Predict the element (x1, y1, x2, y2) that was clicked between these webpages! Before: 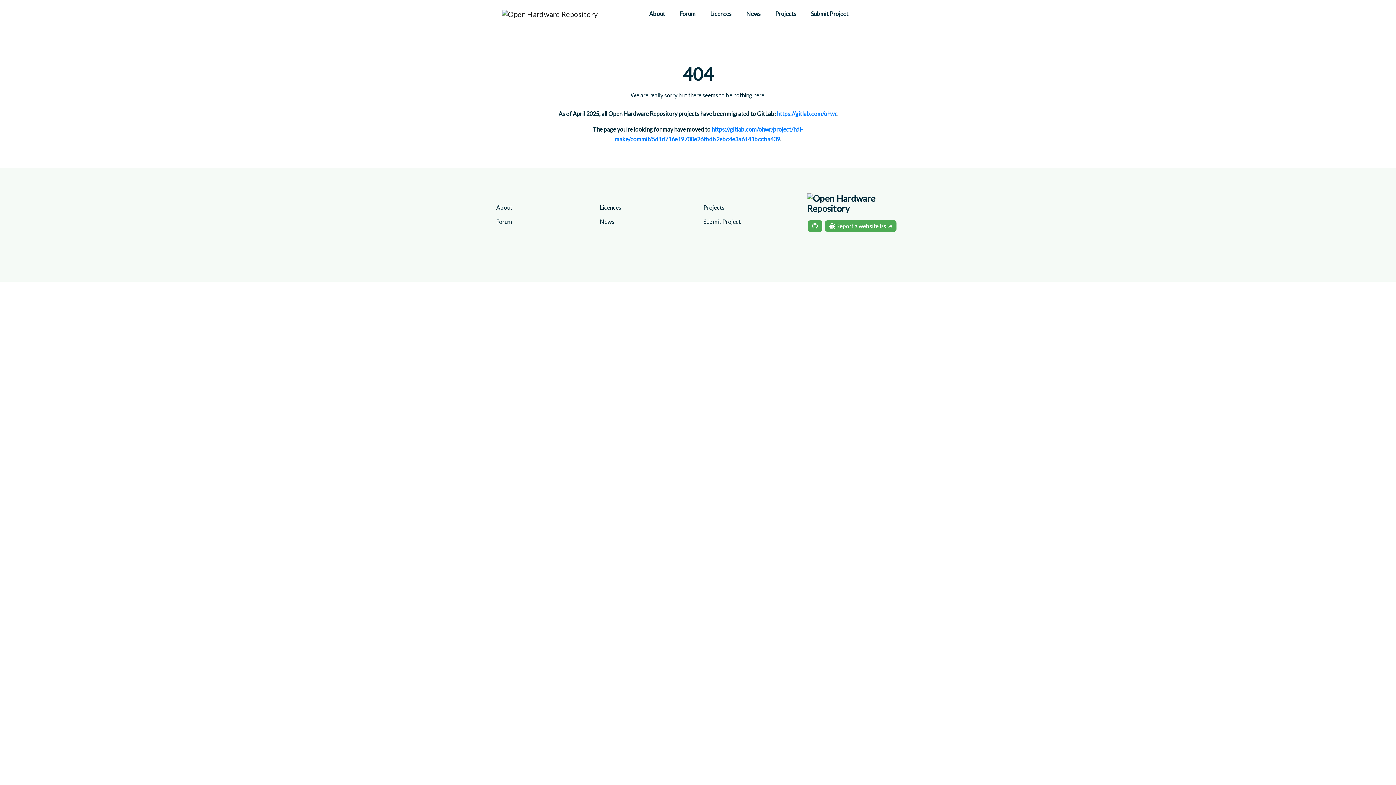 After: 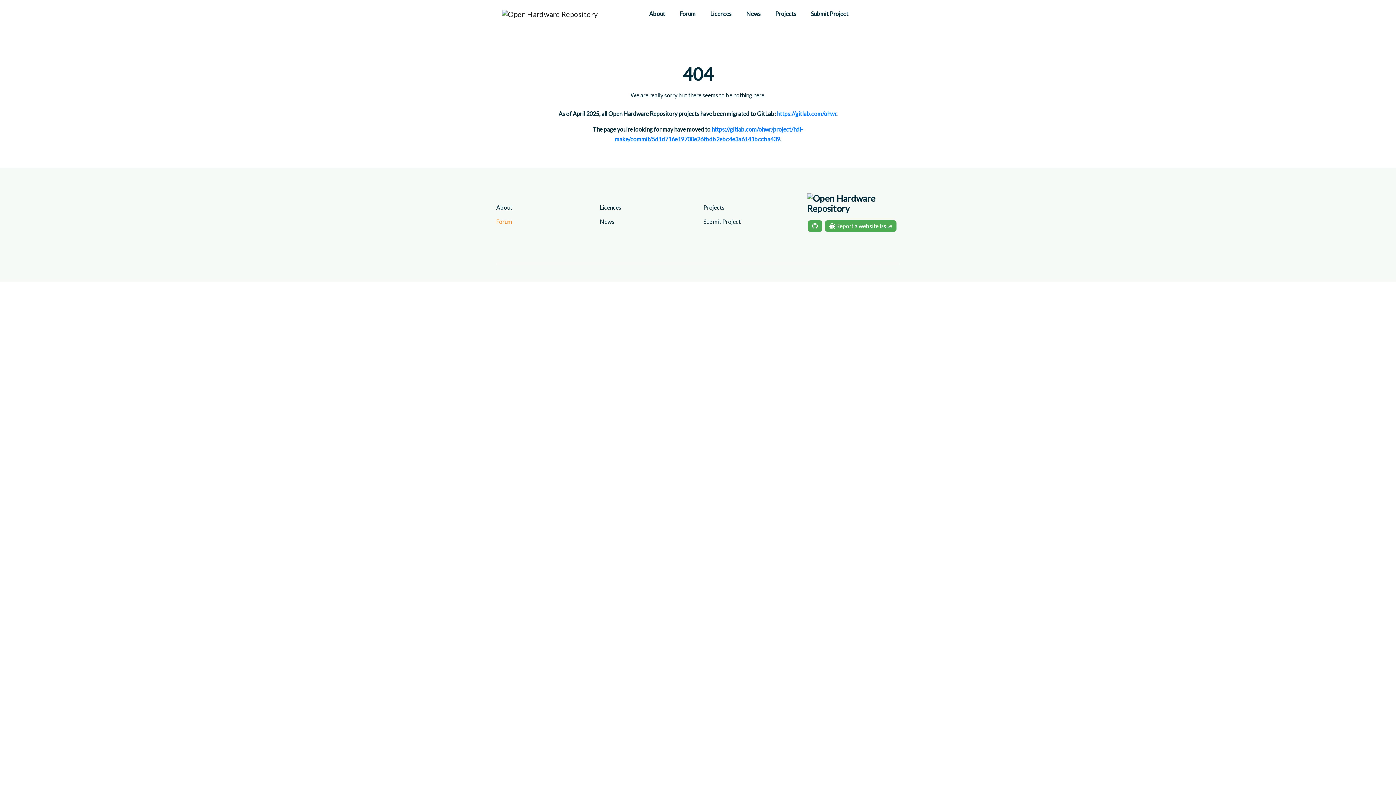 Action: bbox: (496, 216, 589, 226) label: Forum